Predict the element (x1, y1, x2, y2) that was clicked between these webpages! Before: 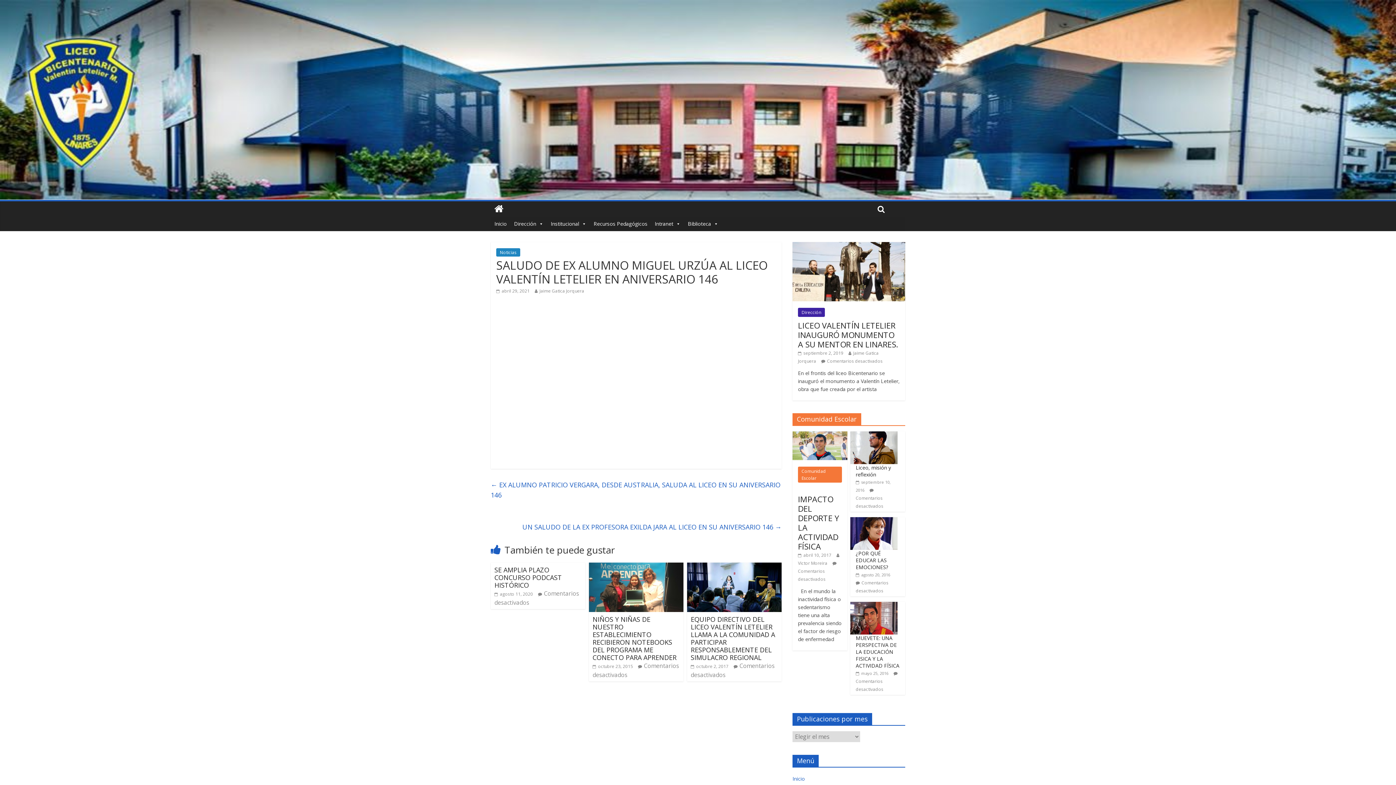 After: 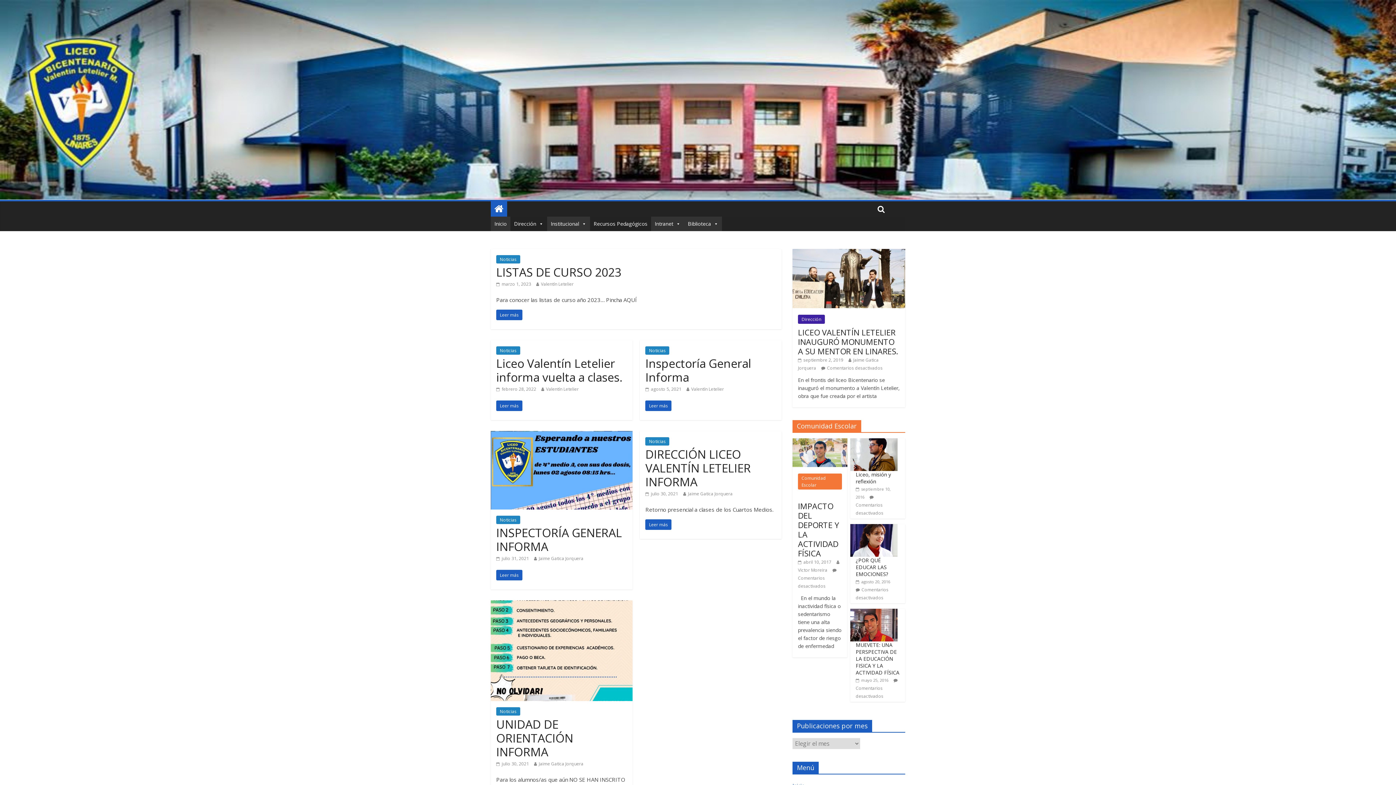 Action: label: Inicio bbox: (490, 216, 510, 231)